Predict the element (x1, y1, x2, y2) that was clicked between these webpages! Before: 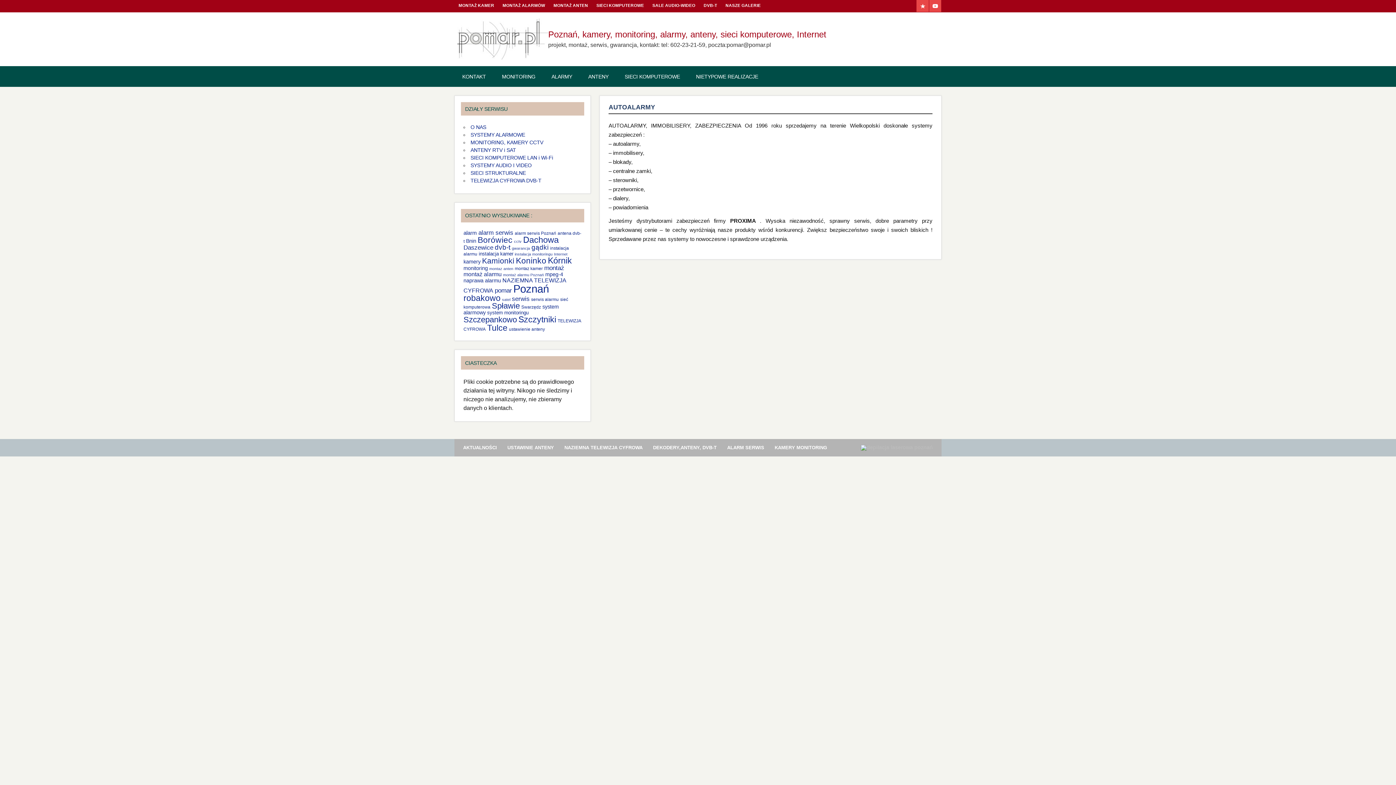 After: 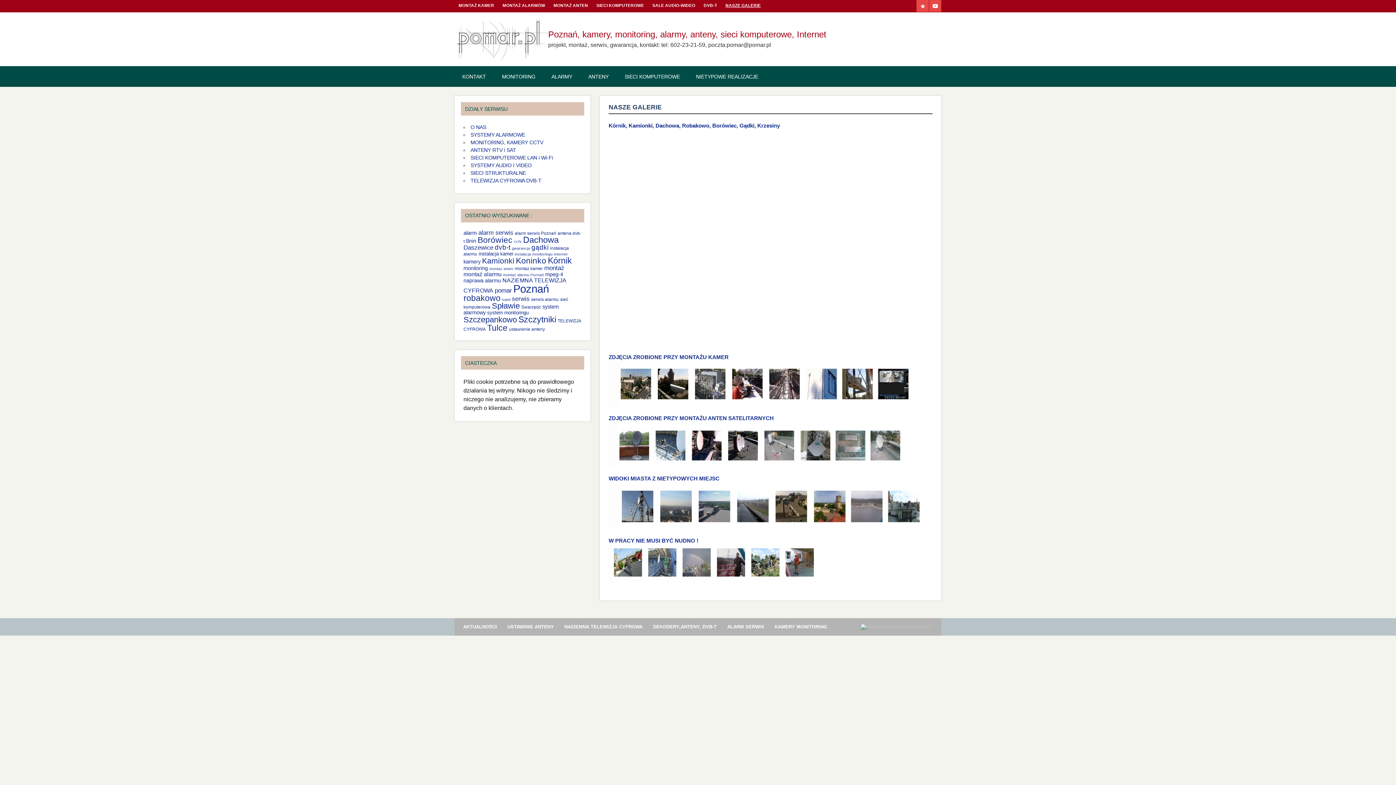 Action: label: NASZE GALERIE bbox: (721, 0, 765, 11)